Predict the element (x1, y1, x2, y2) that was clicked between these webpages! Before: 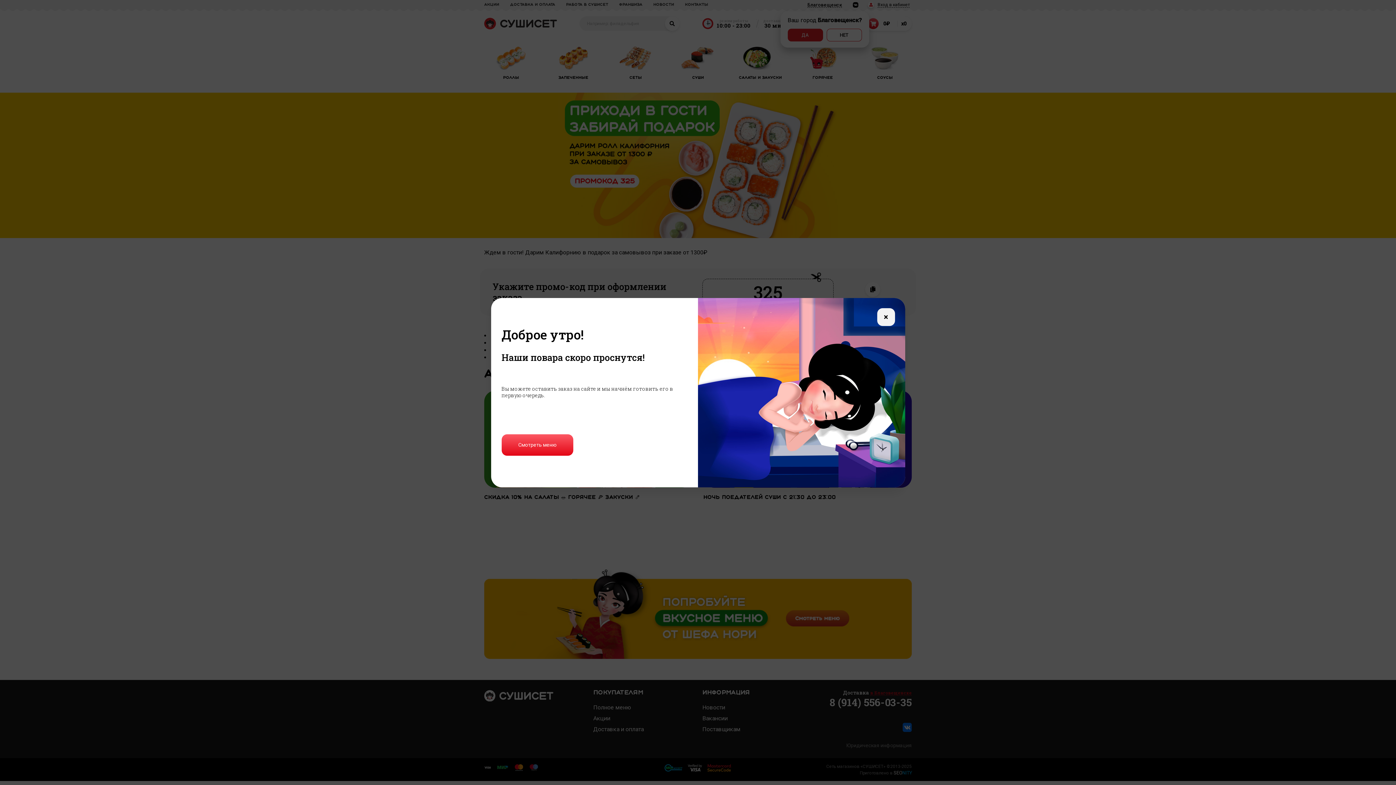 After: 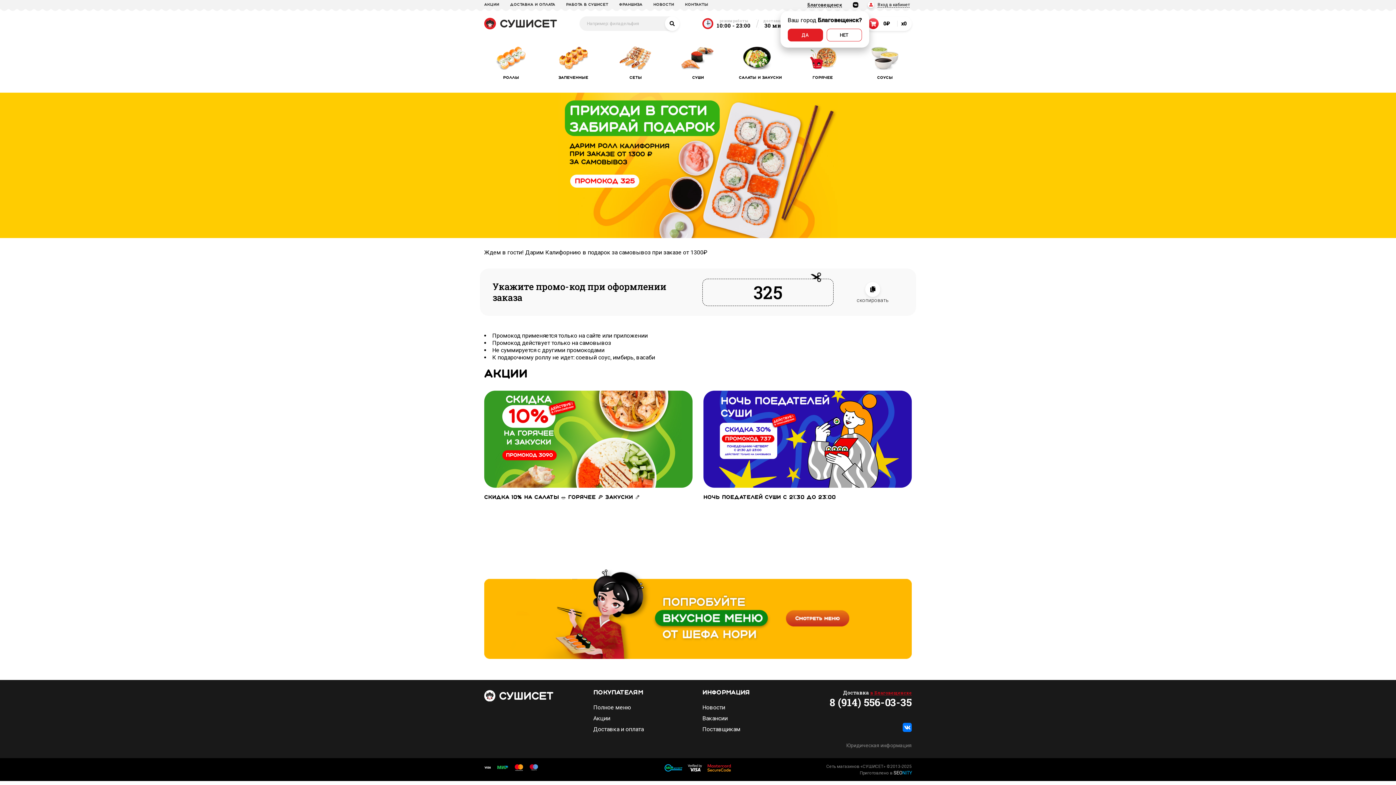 Action: bbox: (501, 434, 573, 455) label: Смотреть меню